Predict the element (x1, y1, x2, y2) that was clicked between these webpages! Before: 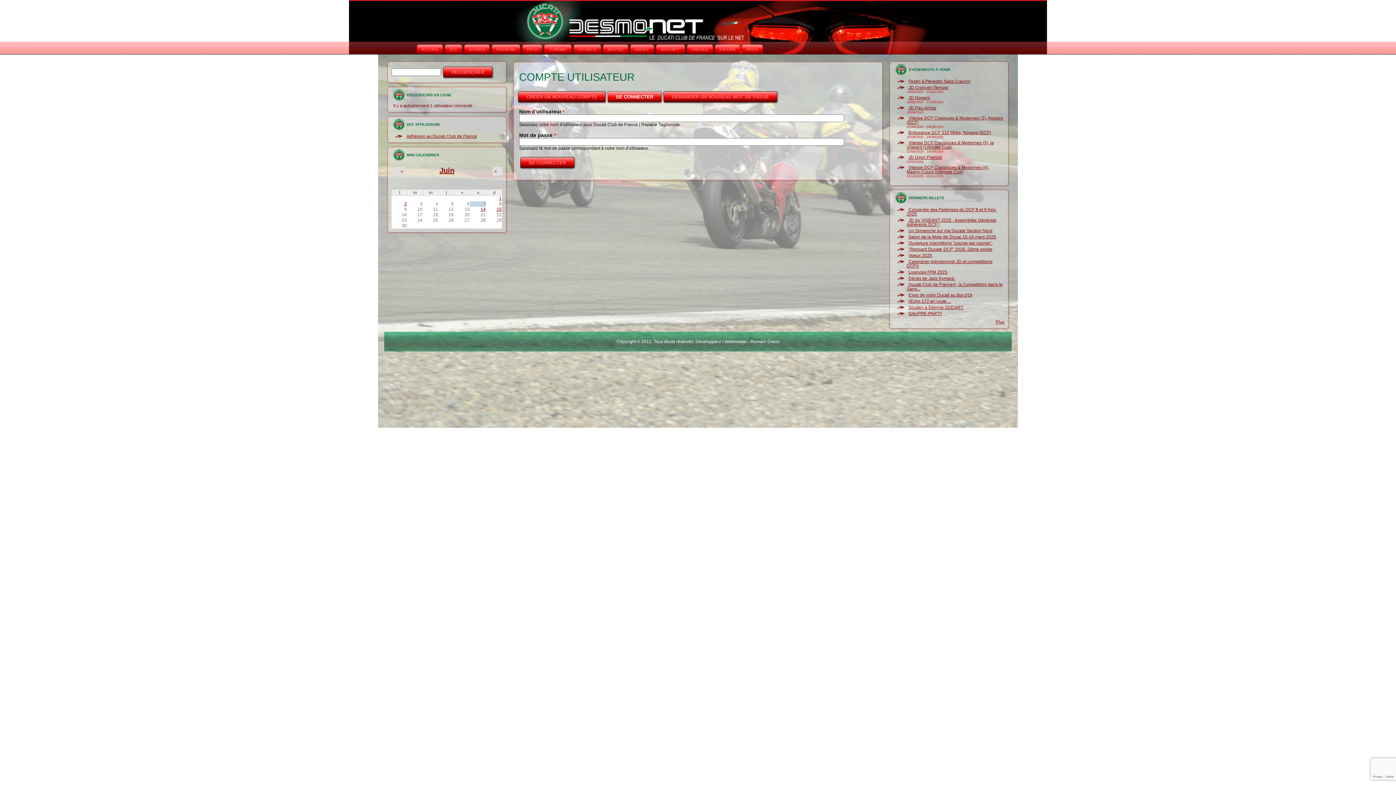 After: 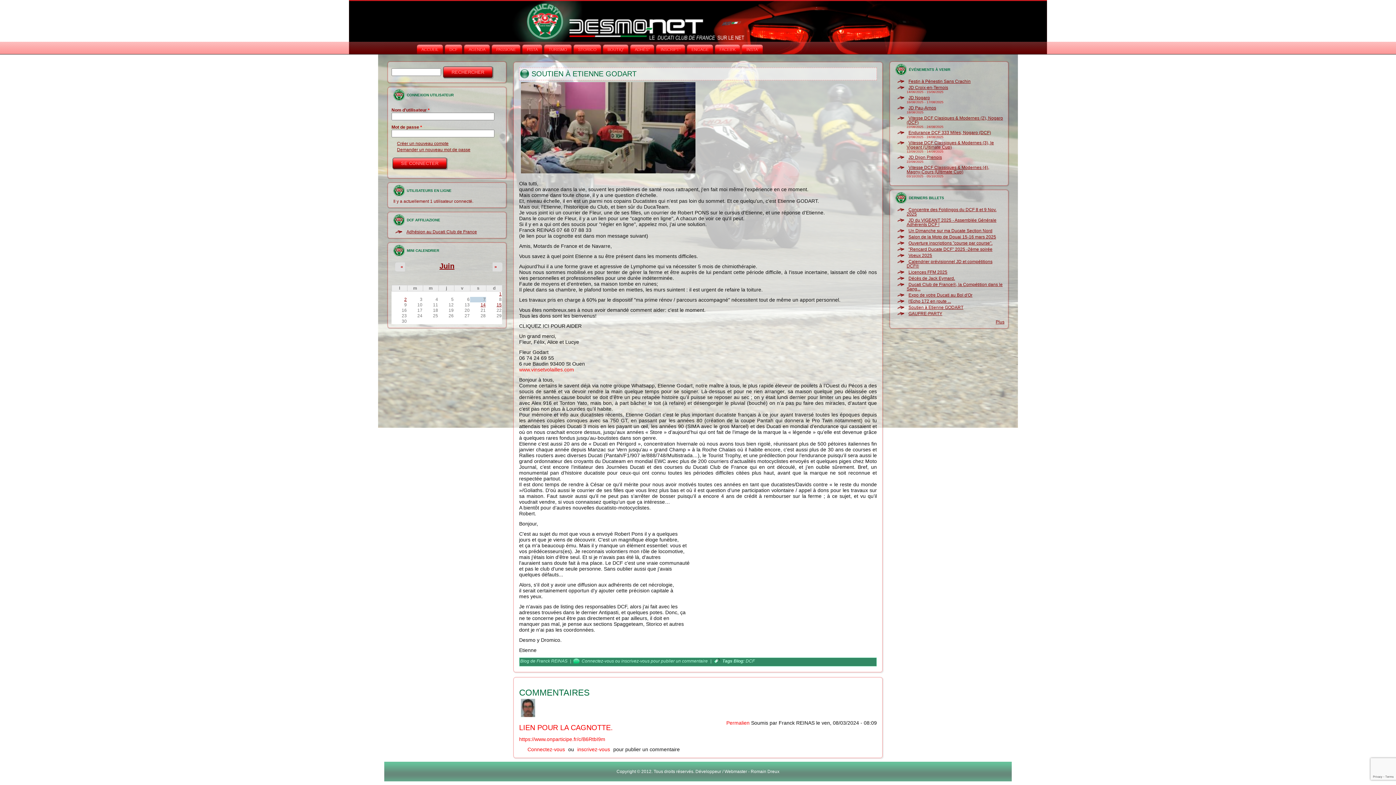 Action: bbox: (906, 305, 965, 310) label: Soutien à Etienne GODART